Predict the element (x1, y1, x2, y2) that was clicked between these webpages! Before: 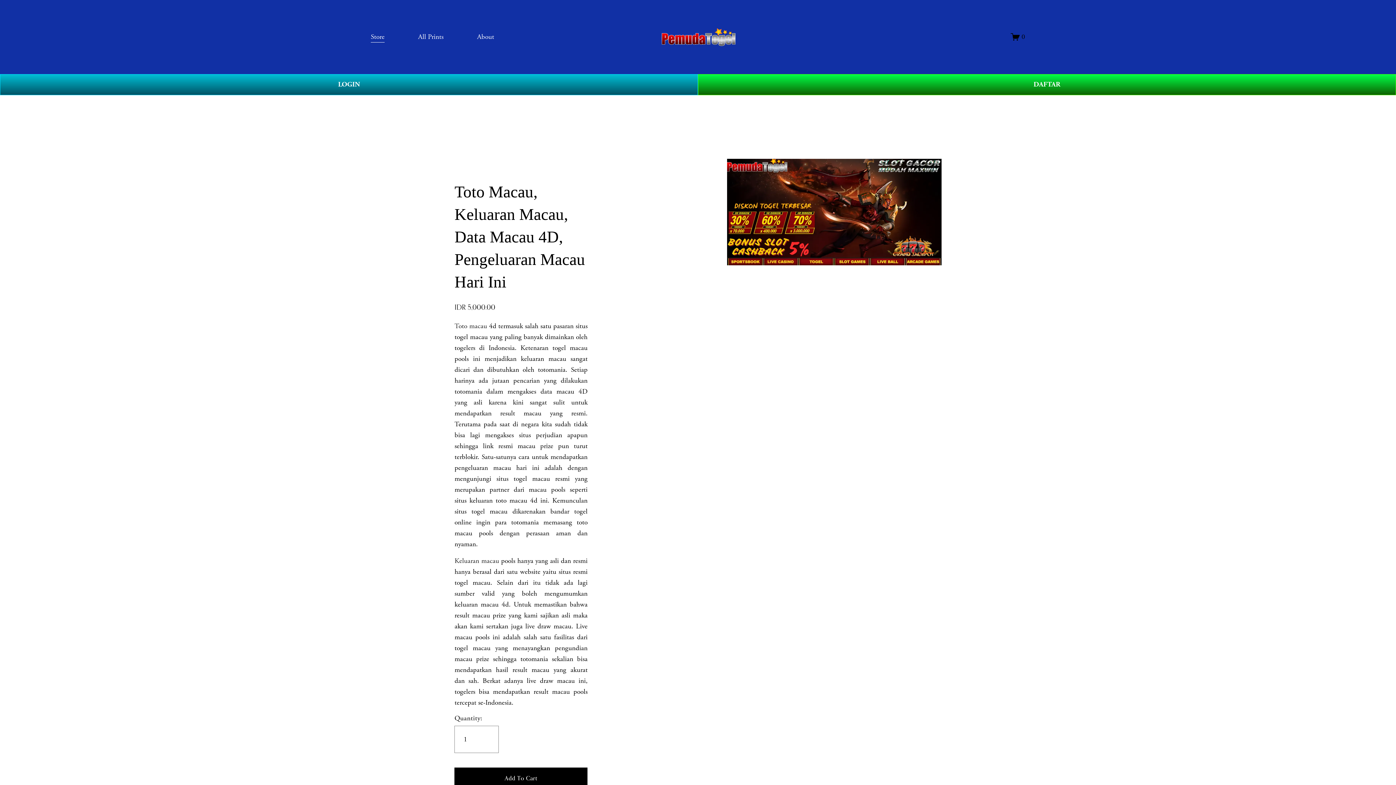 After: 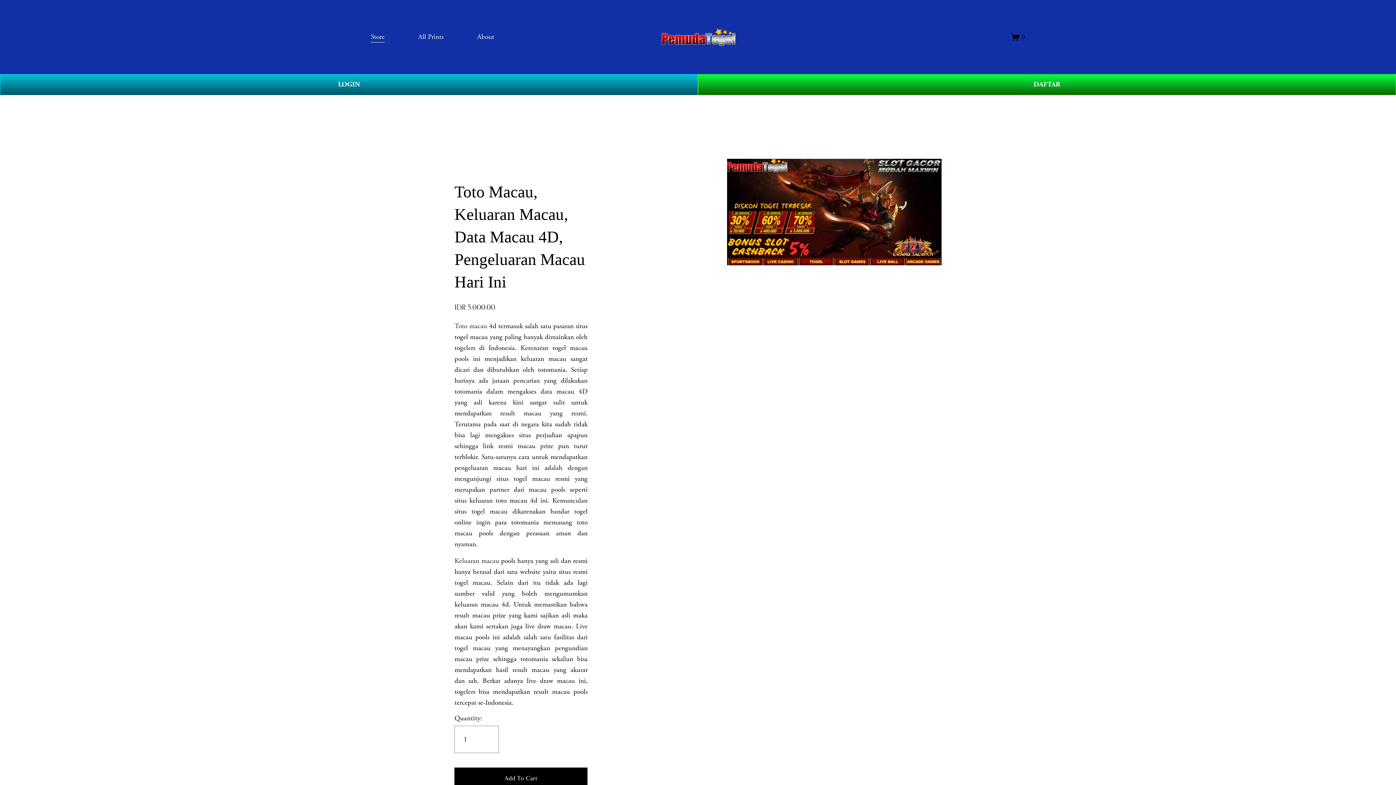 Action: label: Toto macau  bbox: (454, 321, 489, 330)